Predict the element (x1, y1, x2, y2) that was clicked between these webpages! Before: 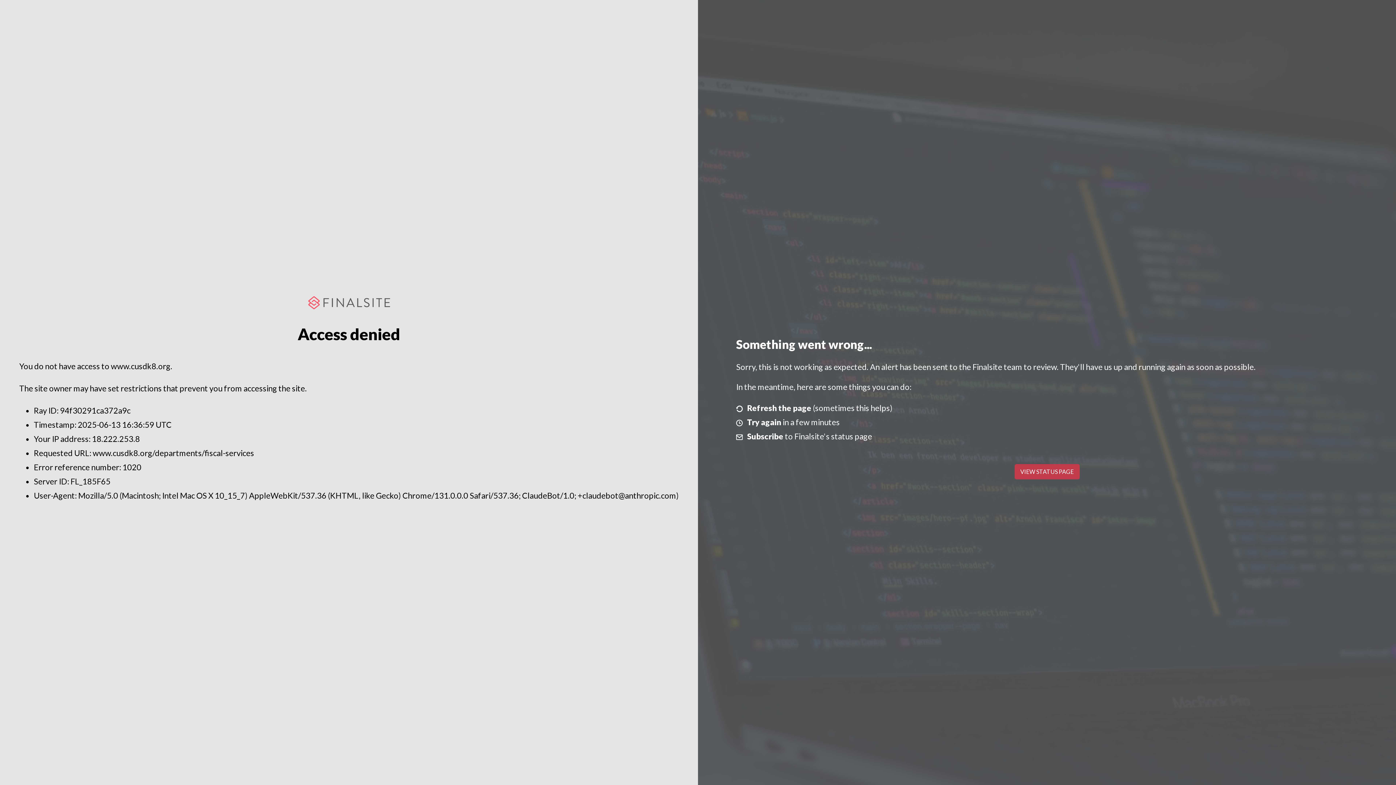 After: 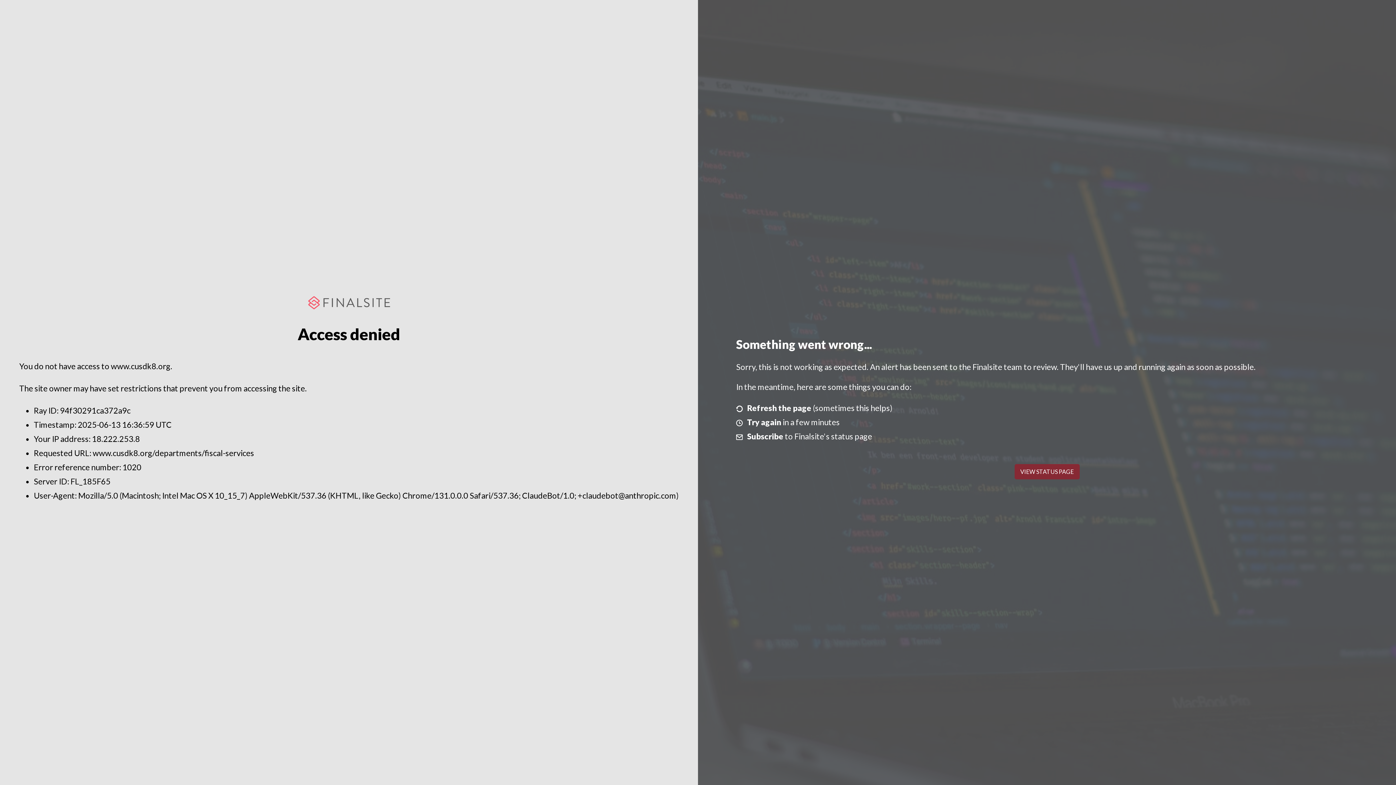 Action: label: VIEW STATUS PAGE bbox: (1014, 464, 1079, 479)